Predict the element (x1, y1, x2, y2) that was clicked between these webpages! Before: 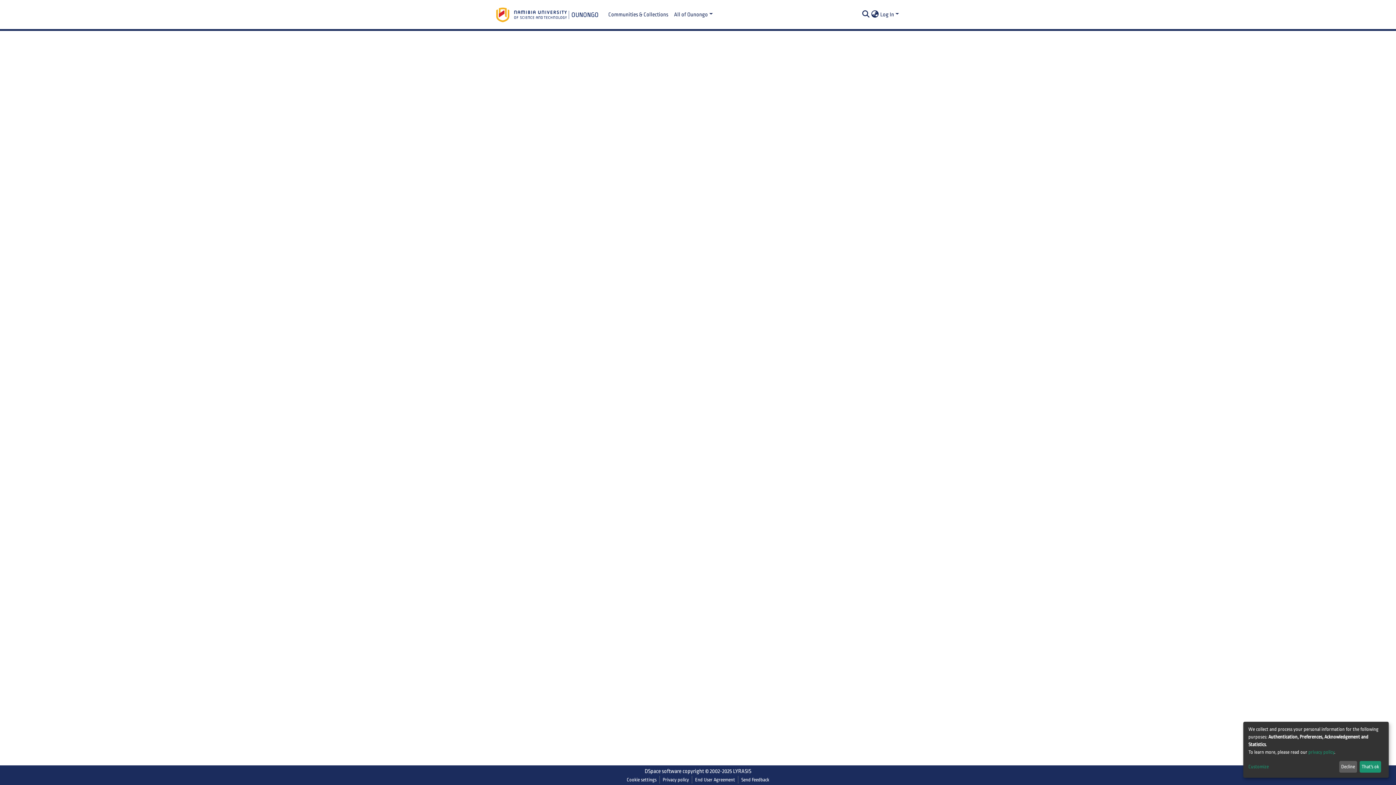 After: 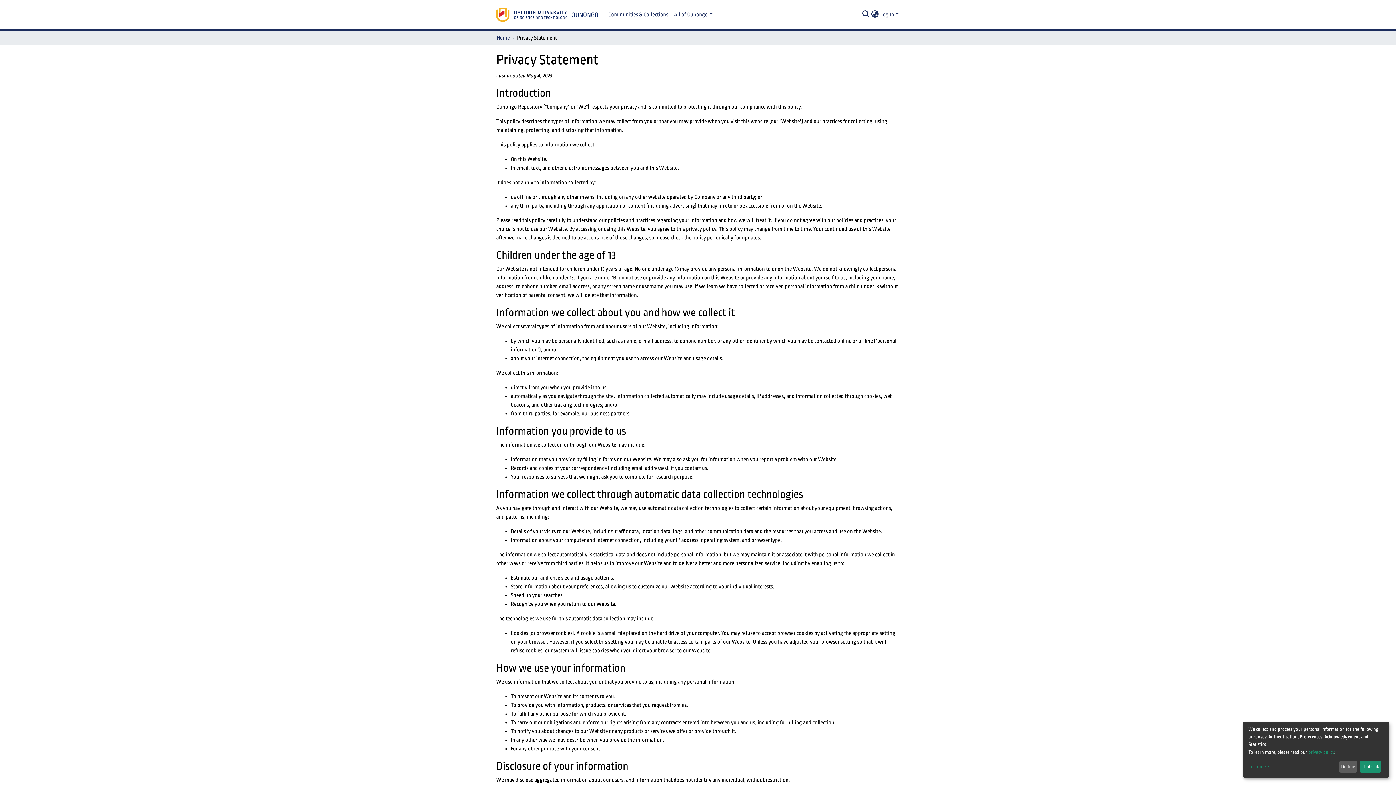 Action: bbox: (1308, 749, 1334, 755) label: privacy policy